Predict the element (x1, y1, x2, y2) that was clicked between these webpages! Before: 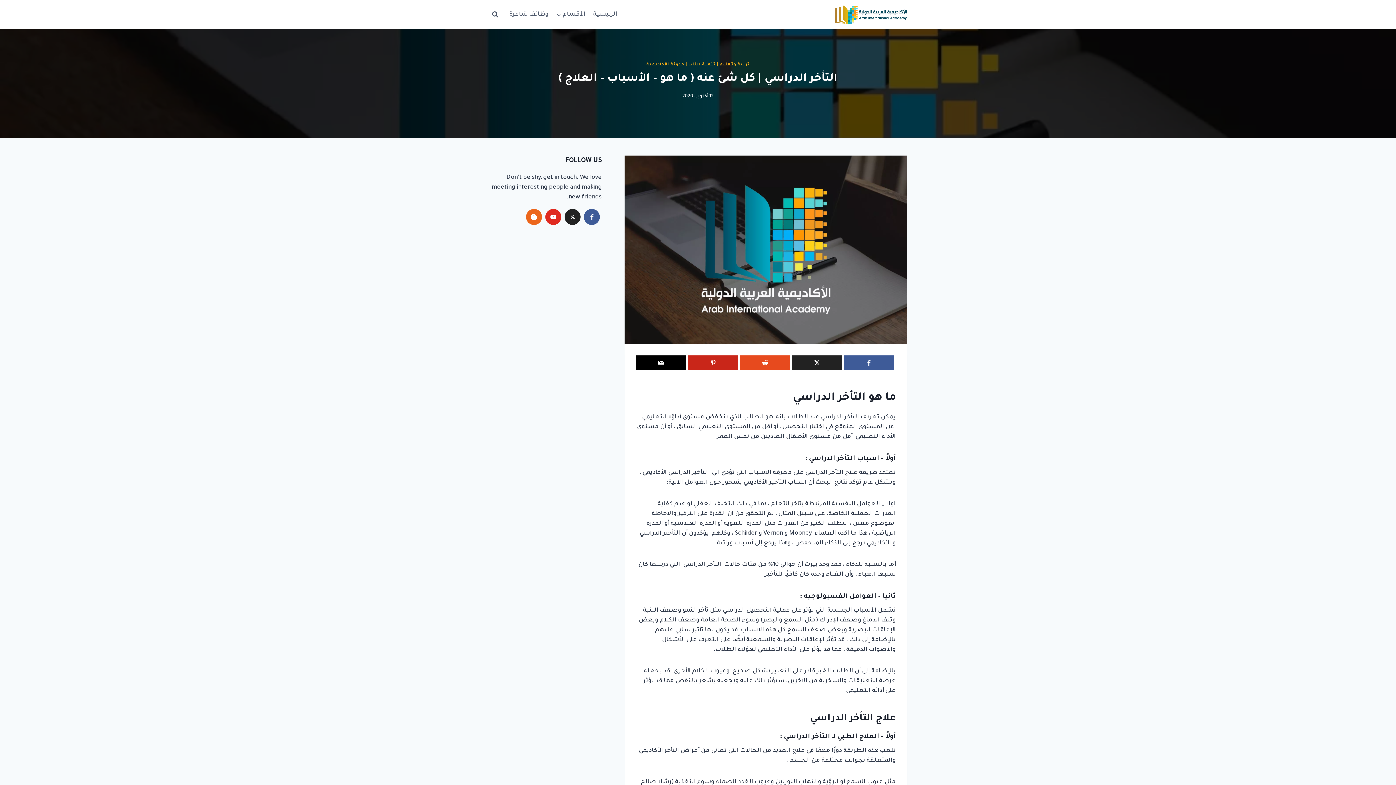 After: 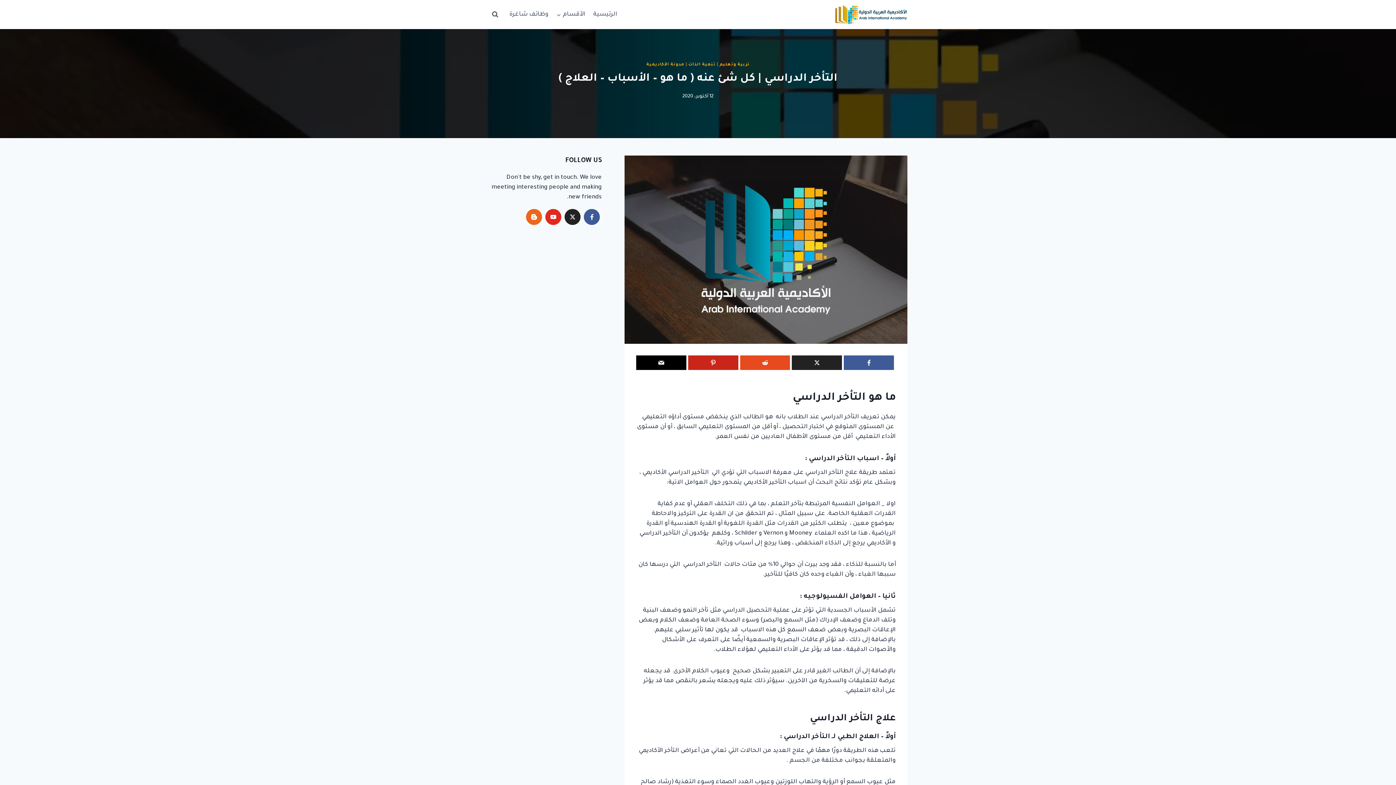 Action: bbox: (636, 355, 686, 370)